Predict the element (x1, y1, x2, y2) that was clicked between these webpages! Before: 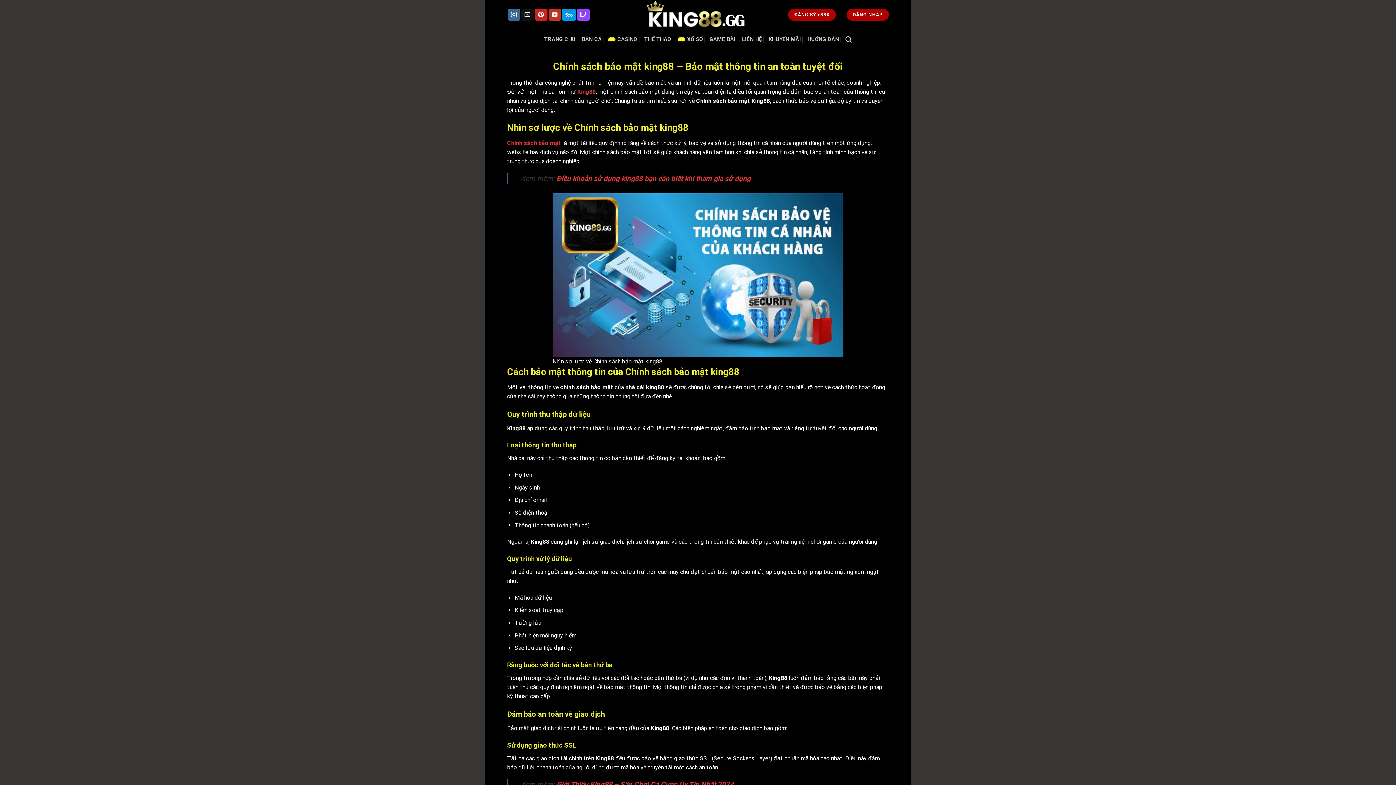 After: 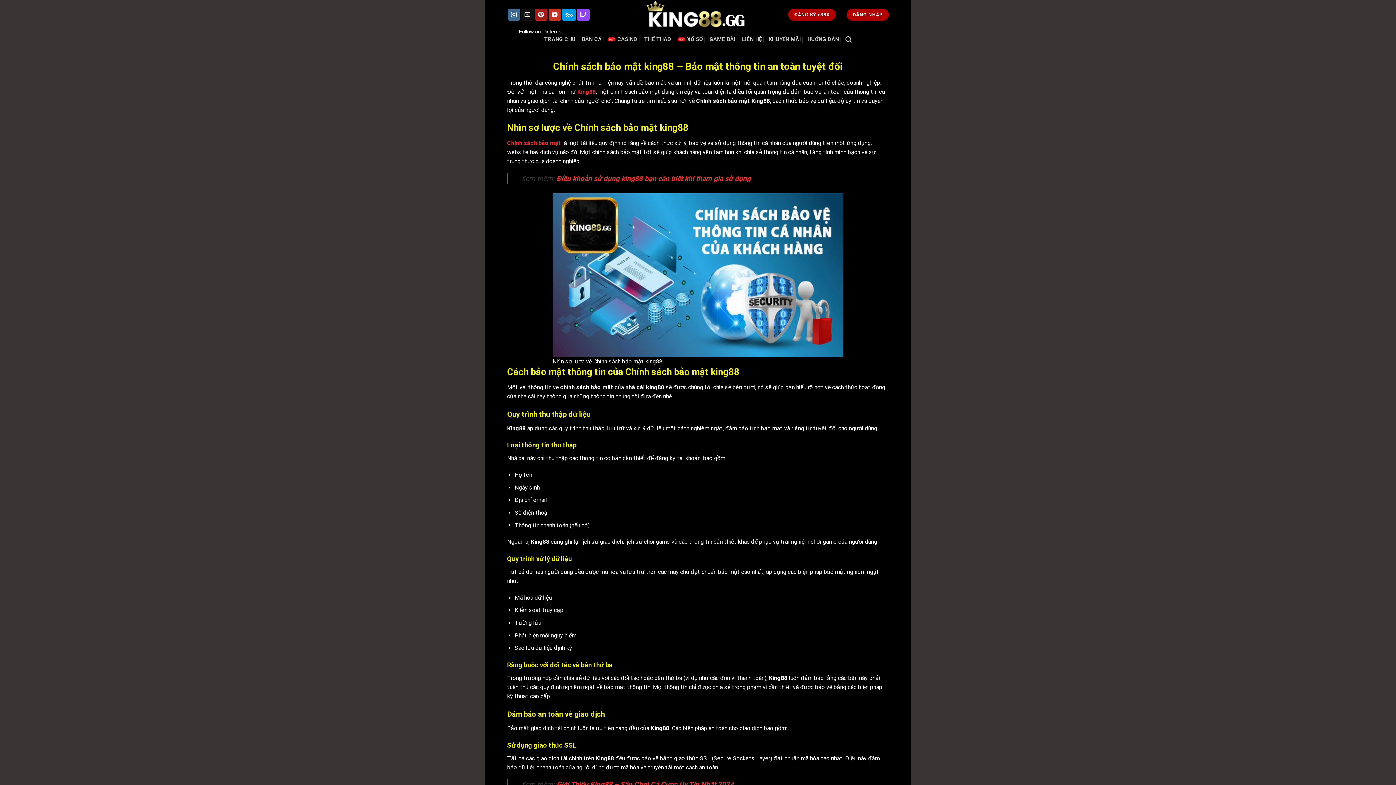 Action: bbox: (535, 8, 547, 20) label: Follow on Pinterest